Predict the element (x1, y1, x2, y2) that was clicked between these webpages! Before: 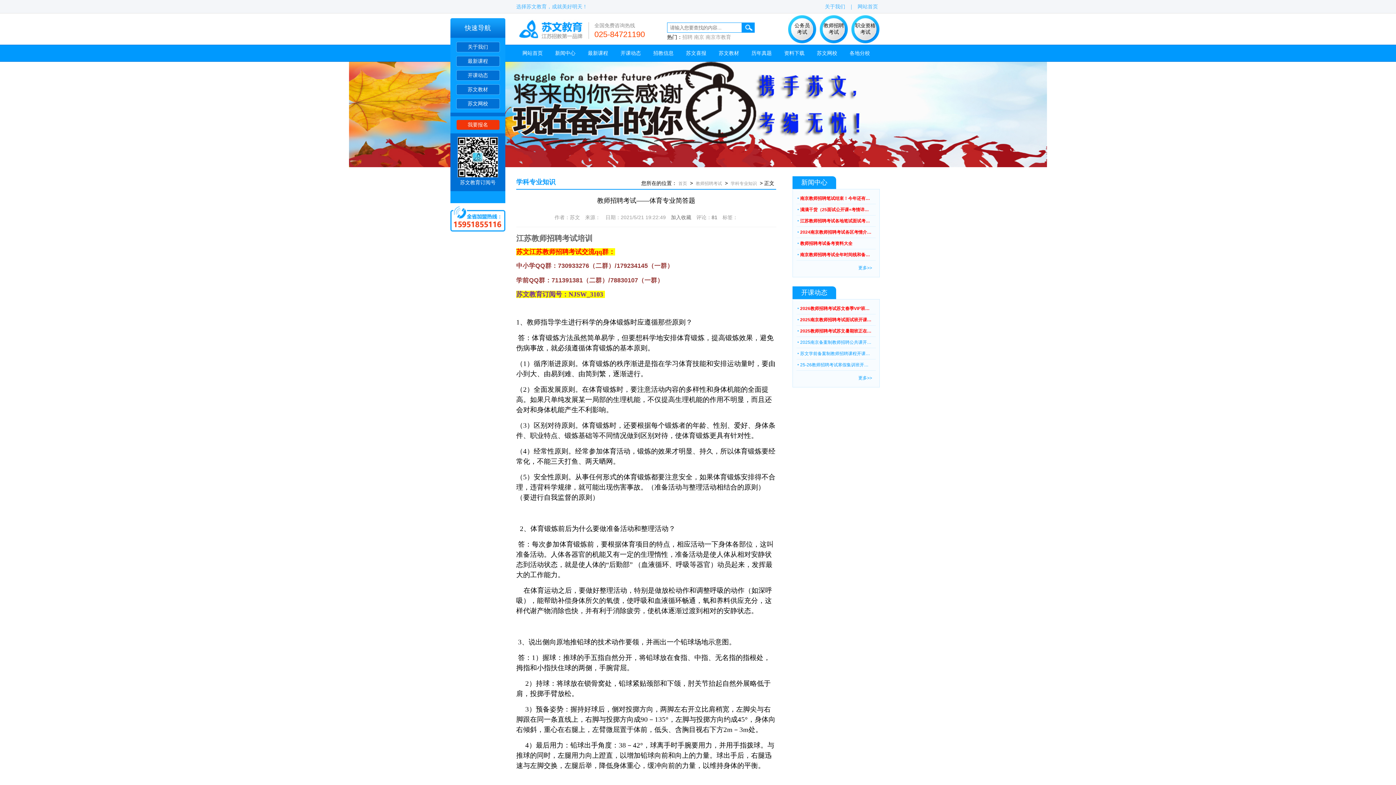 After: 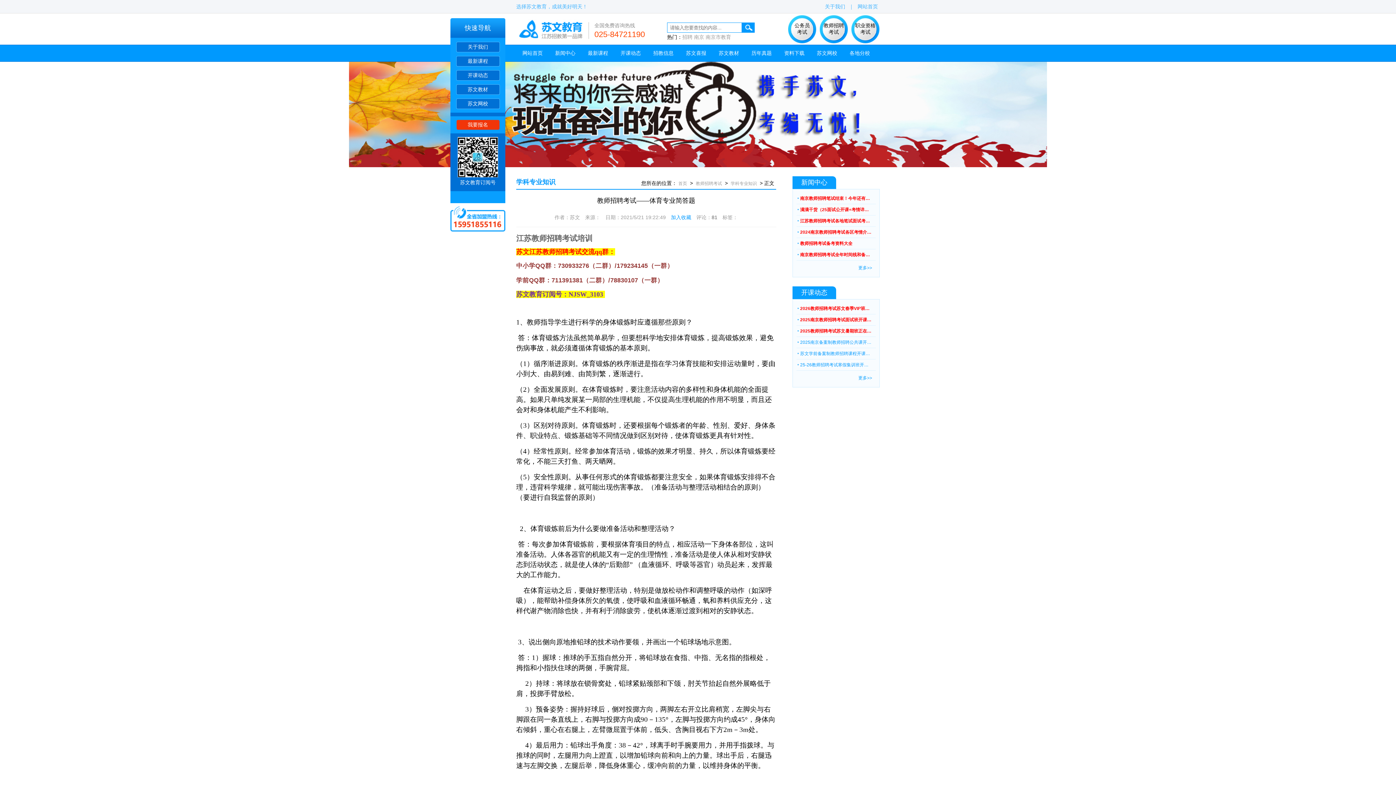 Action: label: 加入收藏 bbox: (671, 214, 691, 220)